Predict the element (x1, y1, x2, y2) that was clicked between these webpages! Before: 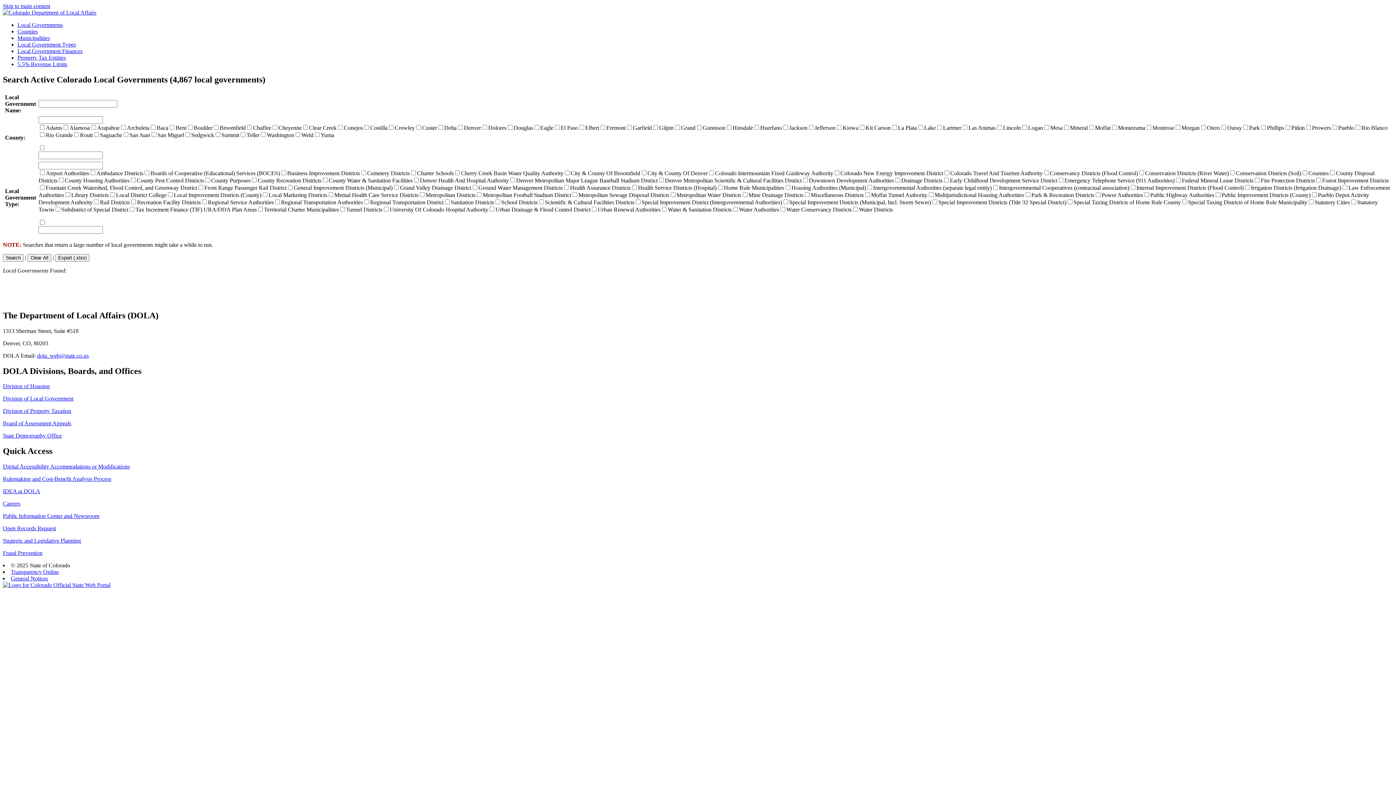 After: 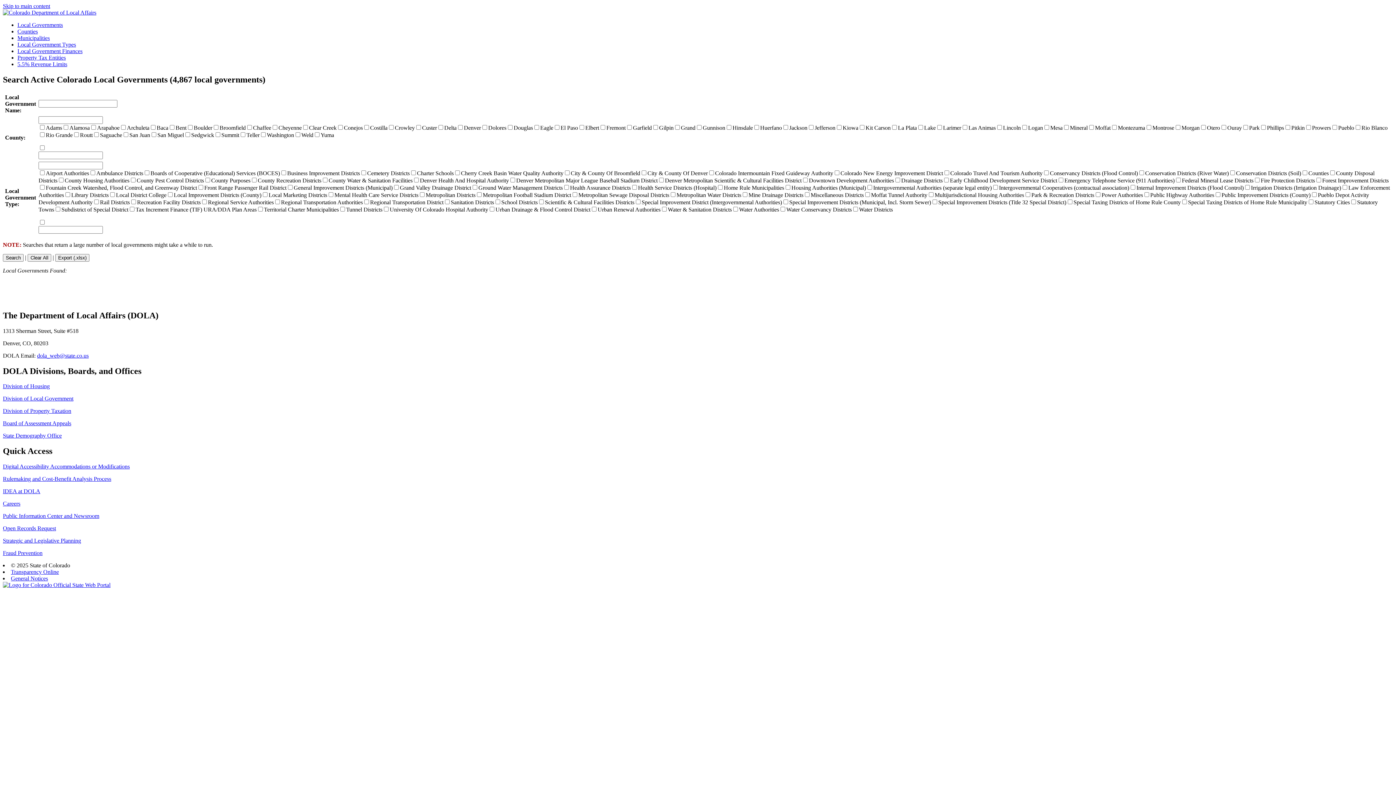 Action: bbox: (2, 513, 99, 519) label: Public Information Center and Newsroom